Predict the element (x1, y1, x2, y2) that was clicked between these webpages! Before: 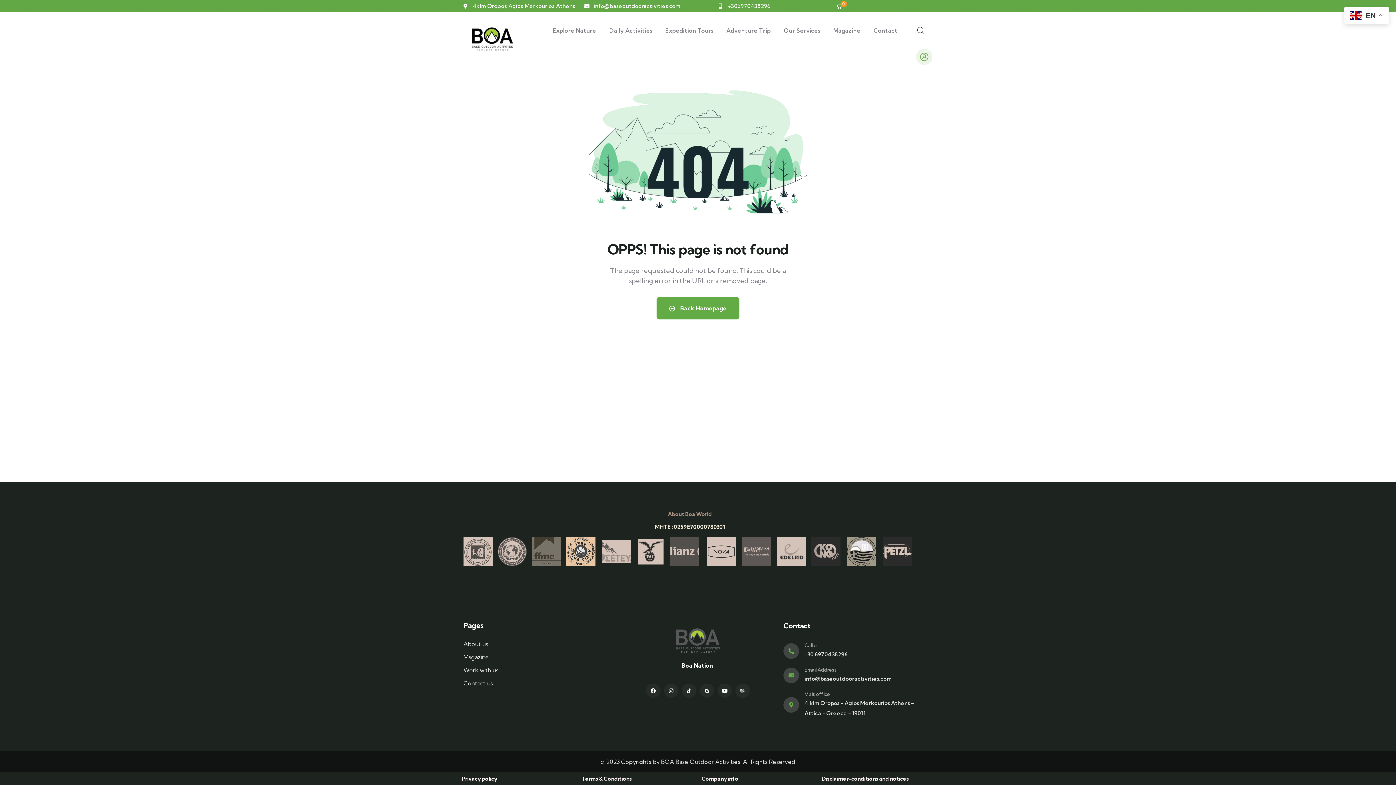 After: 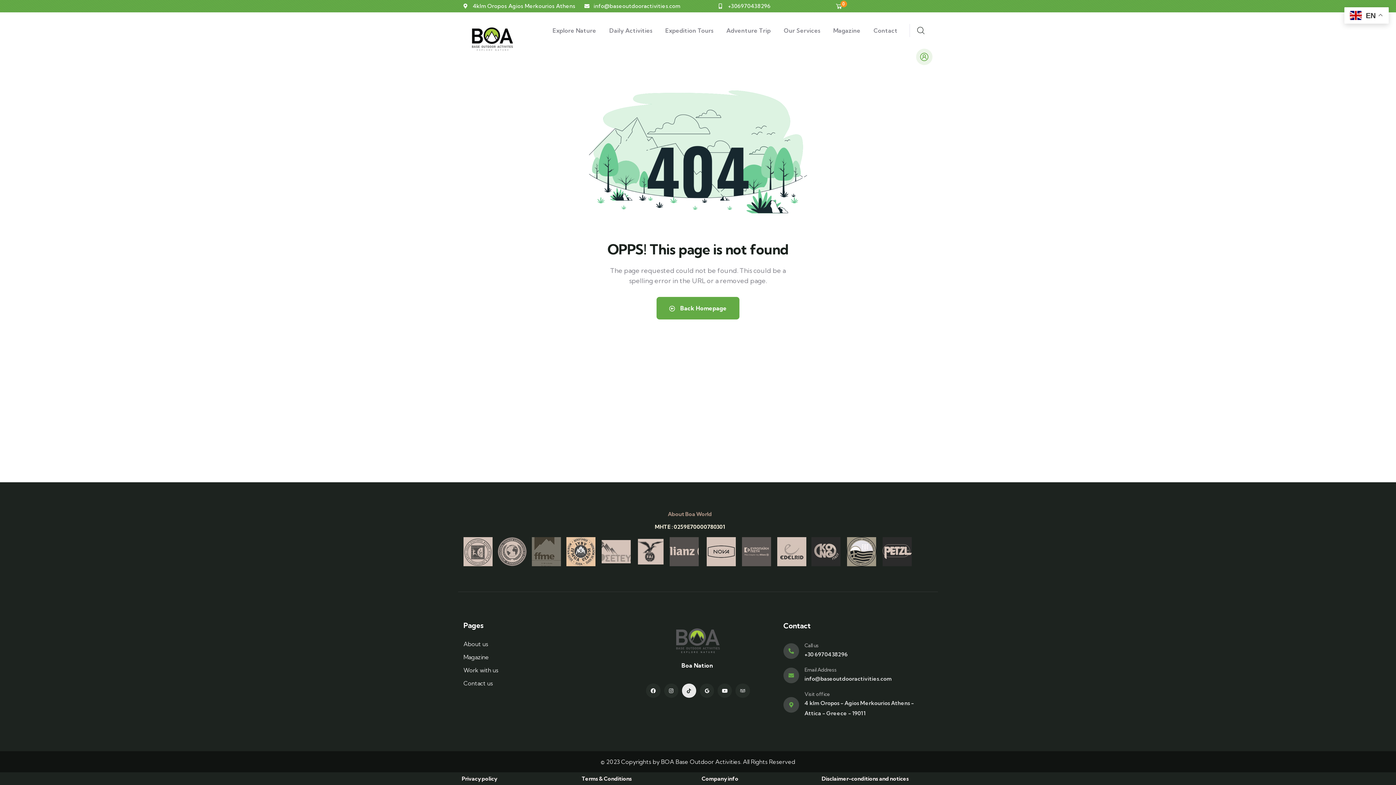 Action: bbox: (682, 684, 696, 698)